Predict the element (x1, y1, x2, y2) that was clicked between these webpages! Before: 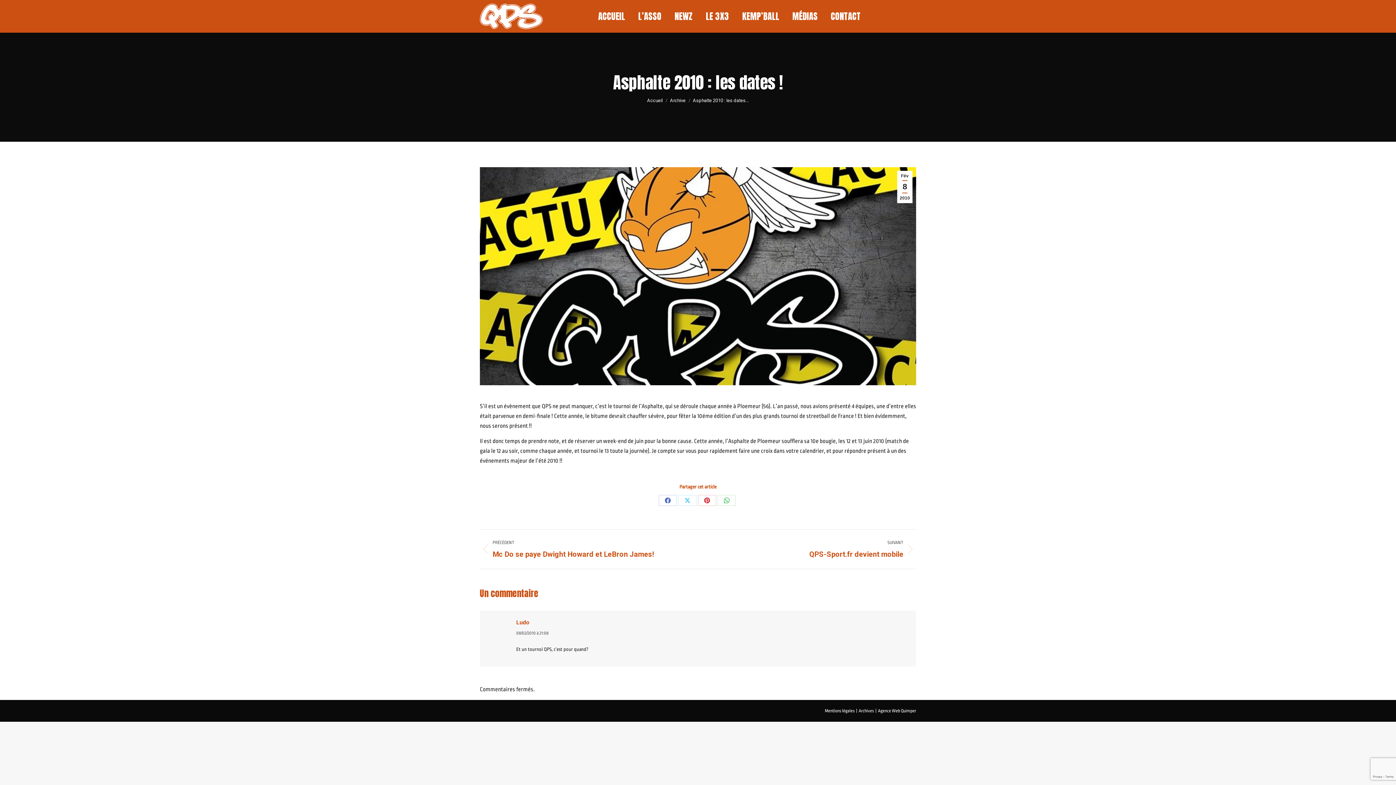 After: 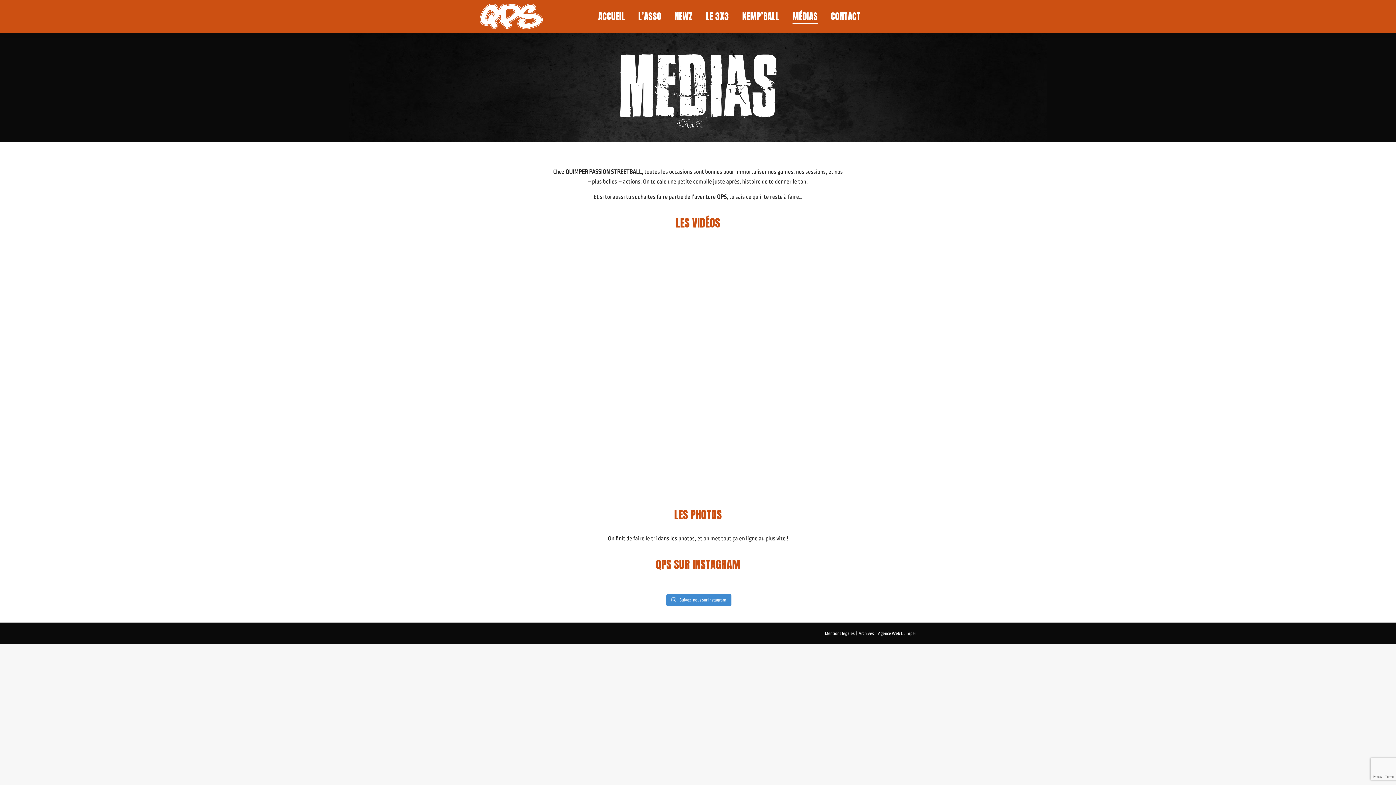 Action: bbox: (791, 6, 819, 26) label: MÉDIAS